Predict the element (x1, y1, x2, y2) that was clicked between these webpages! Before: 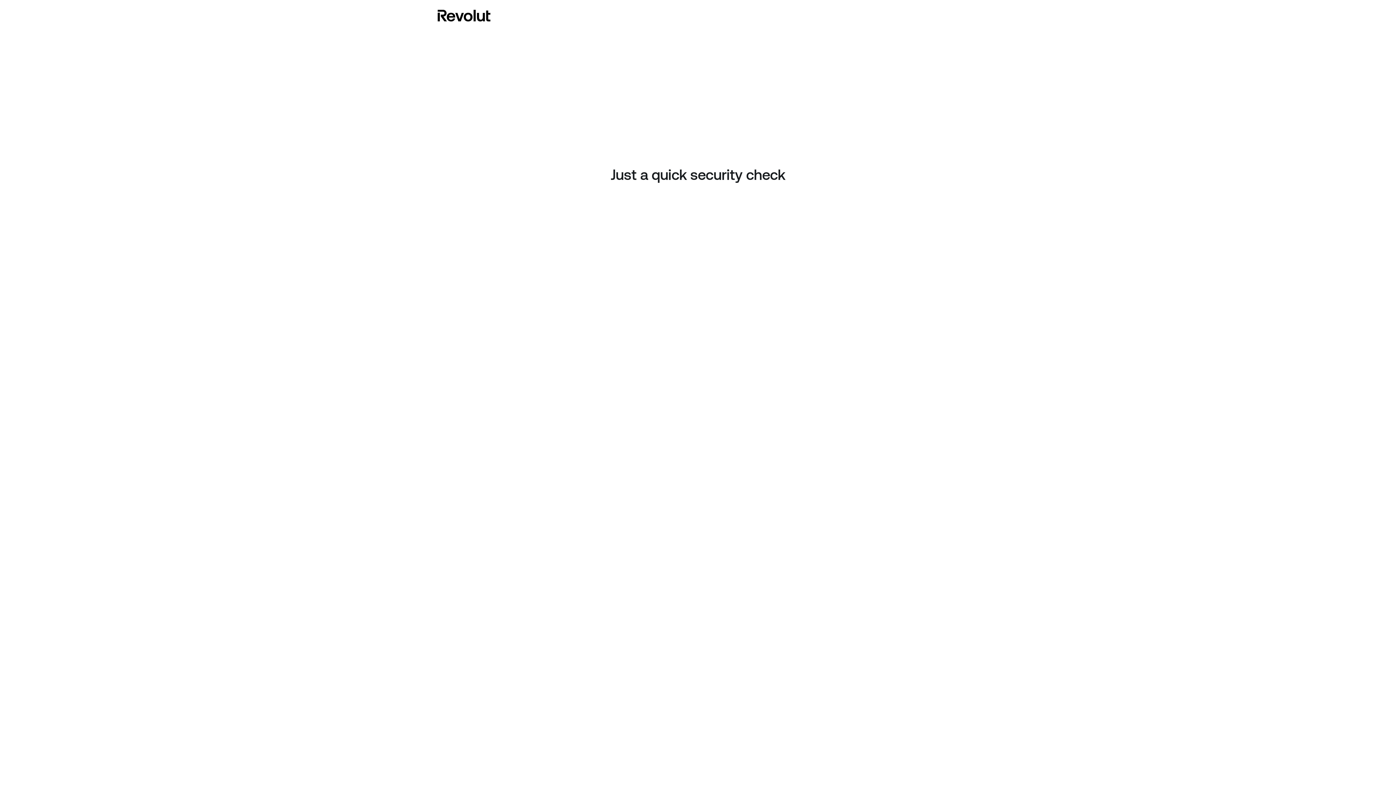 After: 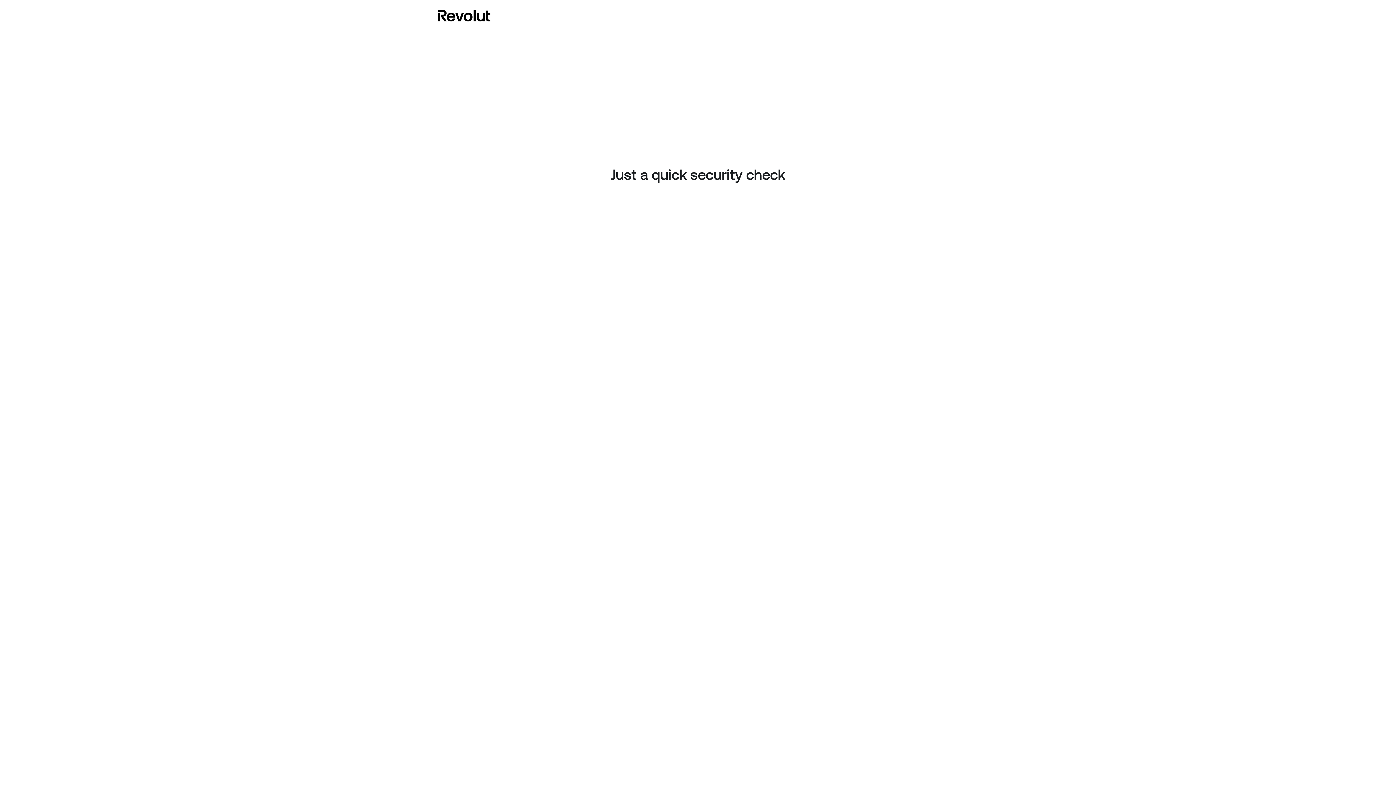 Action: bbox: (437, 8, 490, 23)